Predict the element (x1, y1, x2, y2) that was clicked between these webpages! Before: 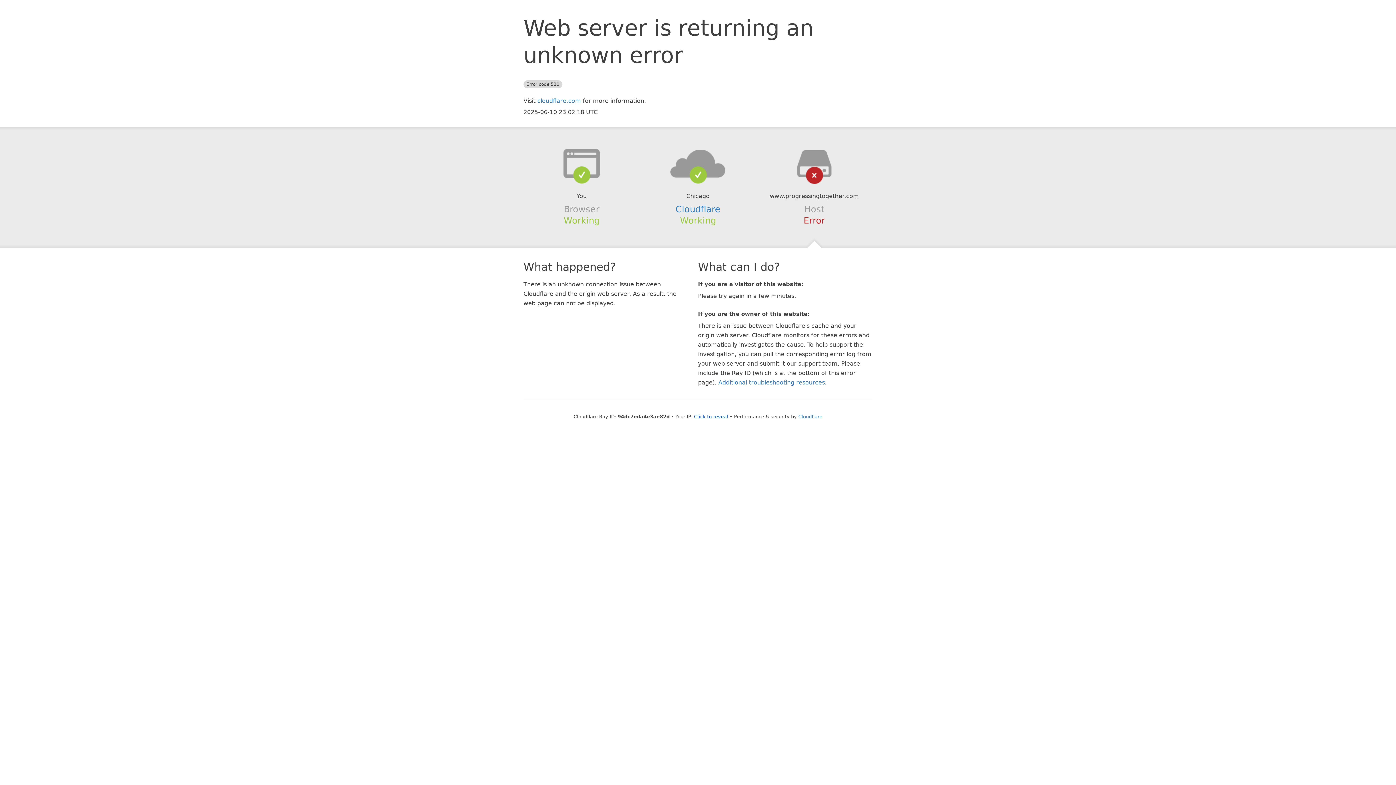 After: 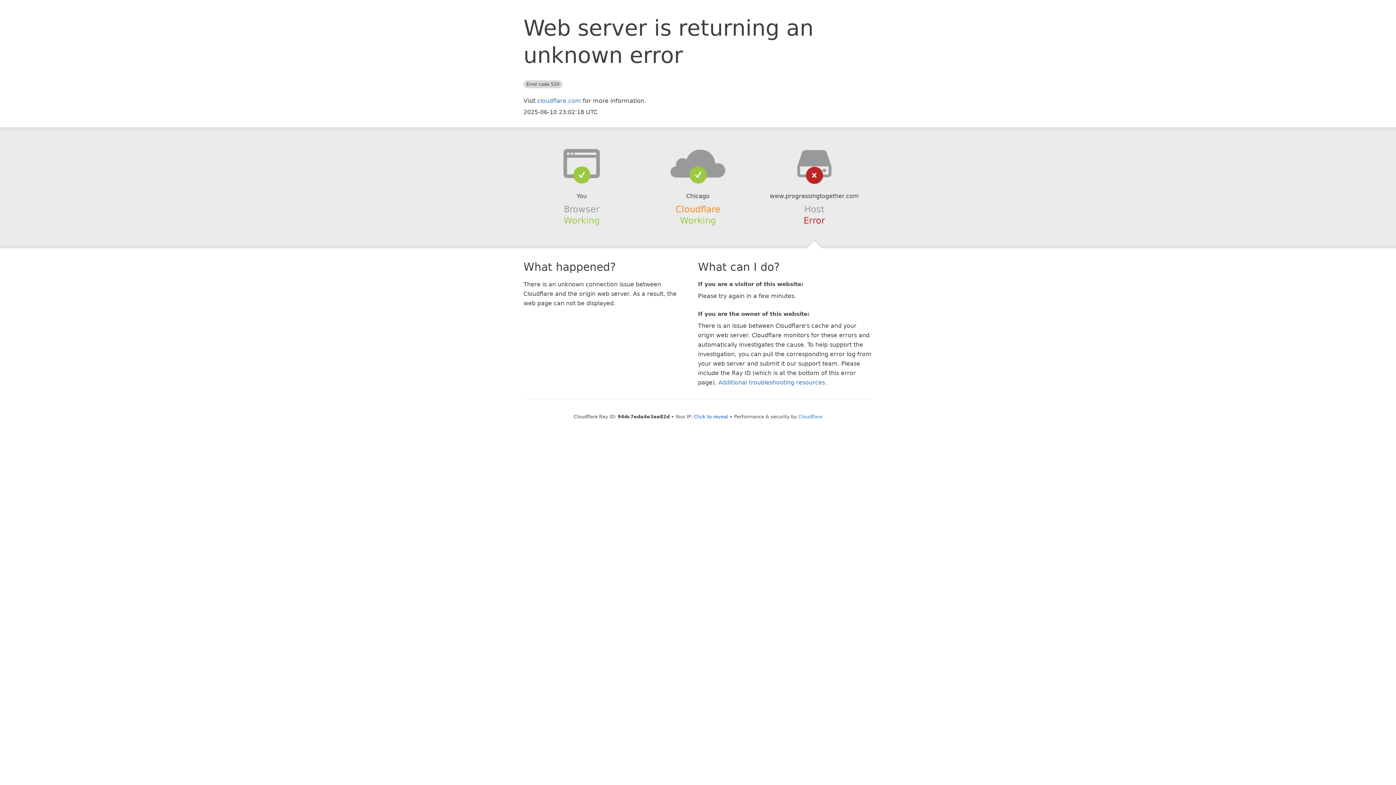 Action: label: Cloudflare bbox: (675, 204, 720, 214)